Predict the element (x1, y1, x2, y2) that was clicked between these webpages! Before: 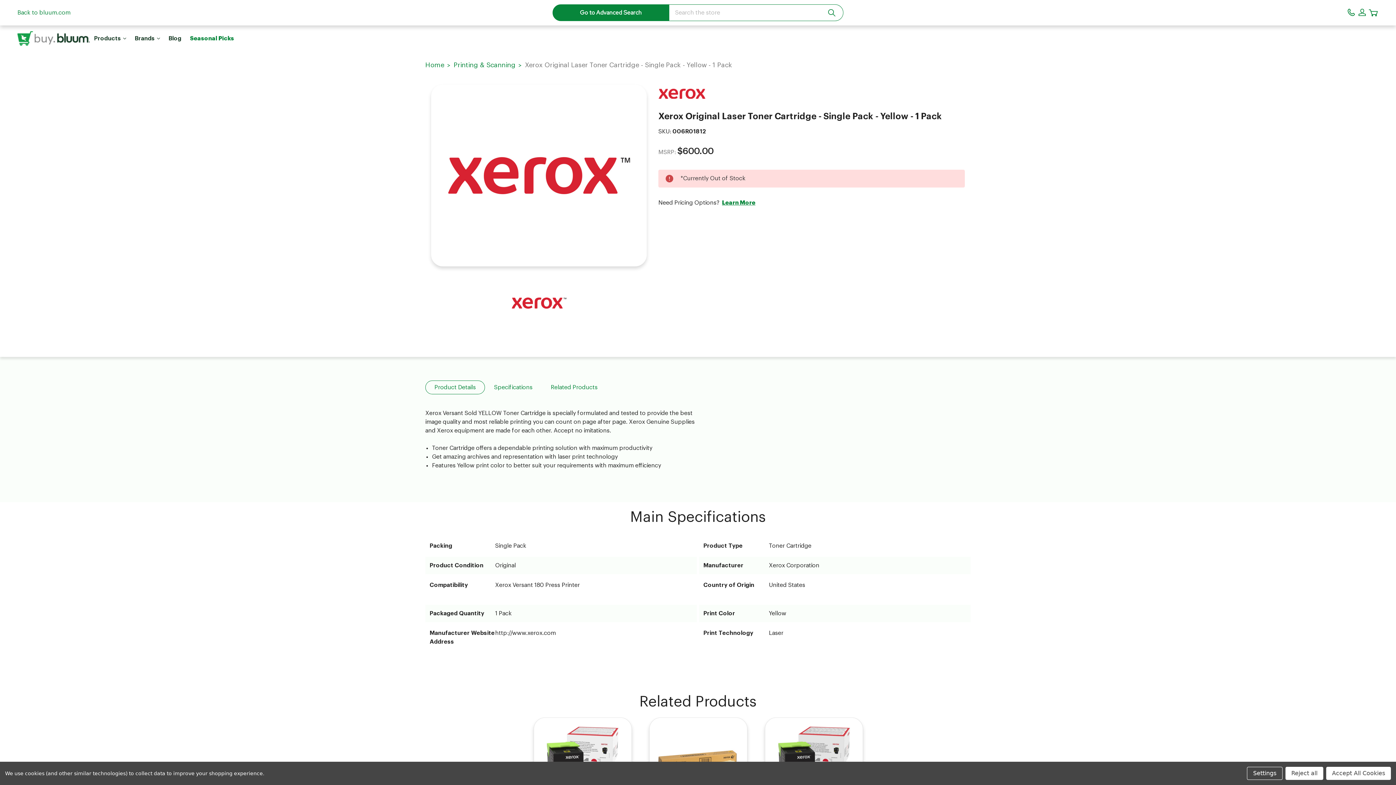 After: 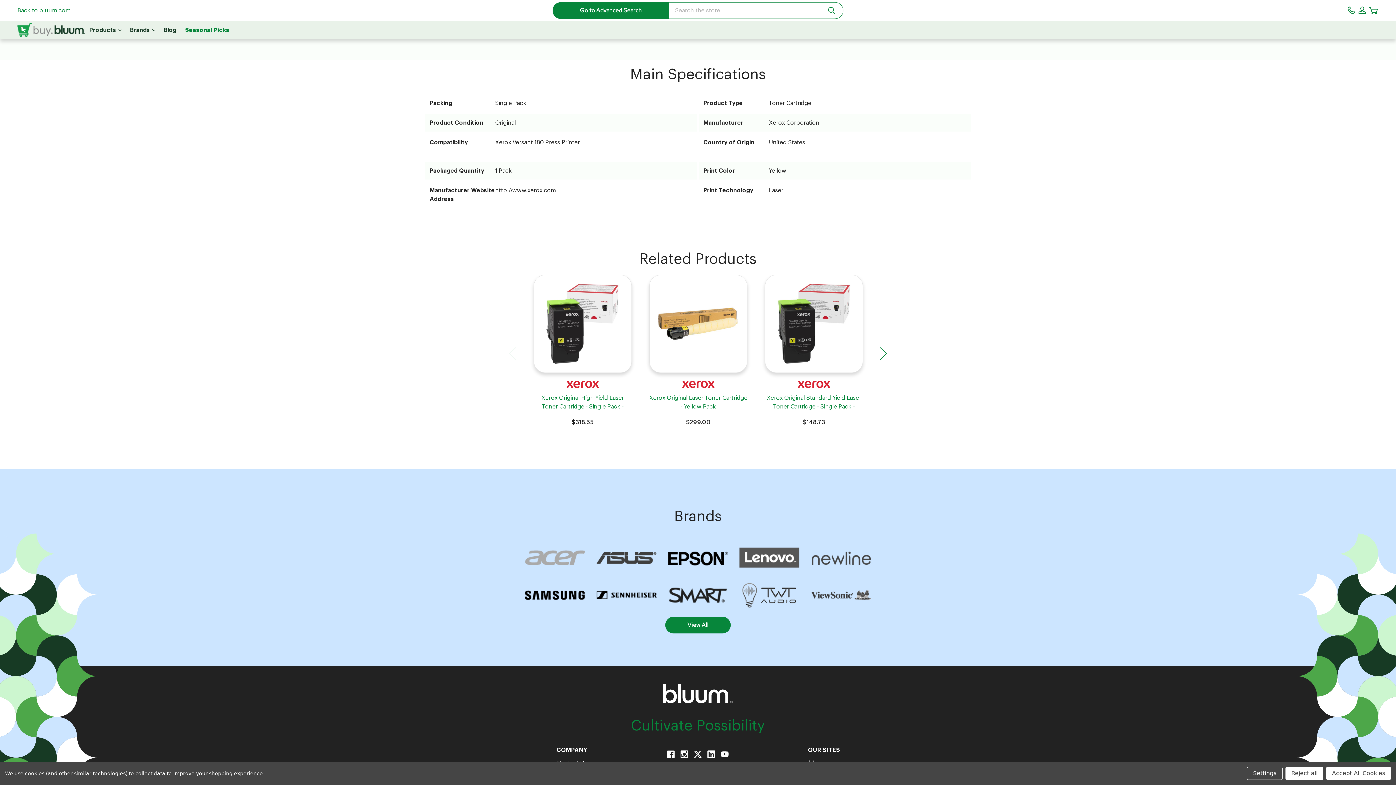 Action: label: Specifications bbox: (485, 380, 541, 394)